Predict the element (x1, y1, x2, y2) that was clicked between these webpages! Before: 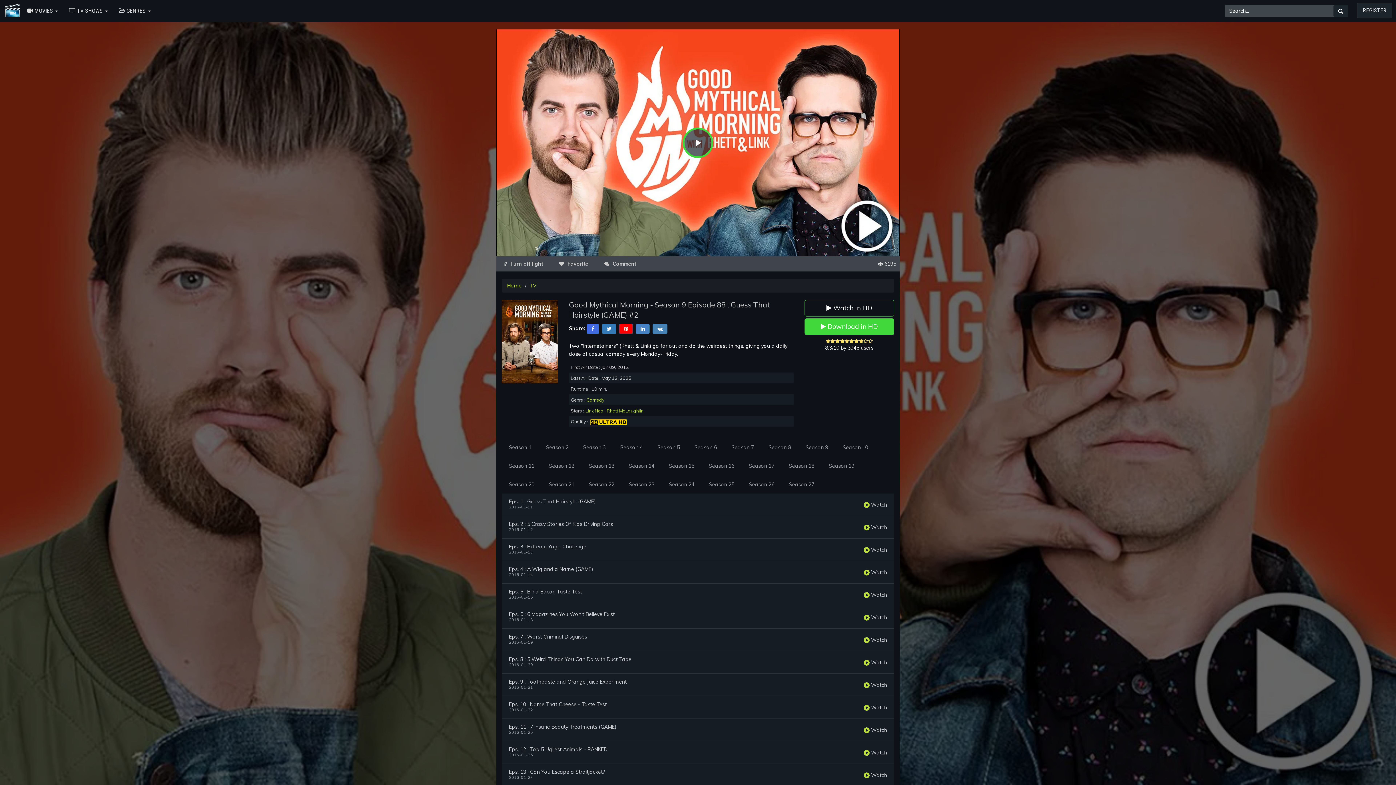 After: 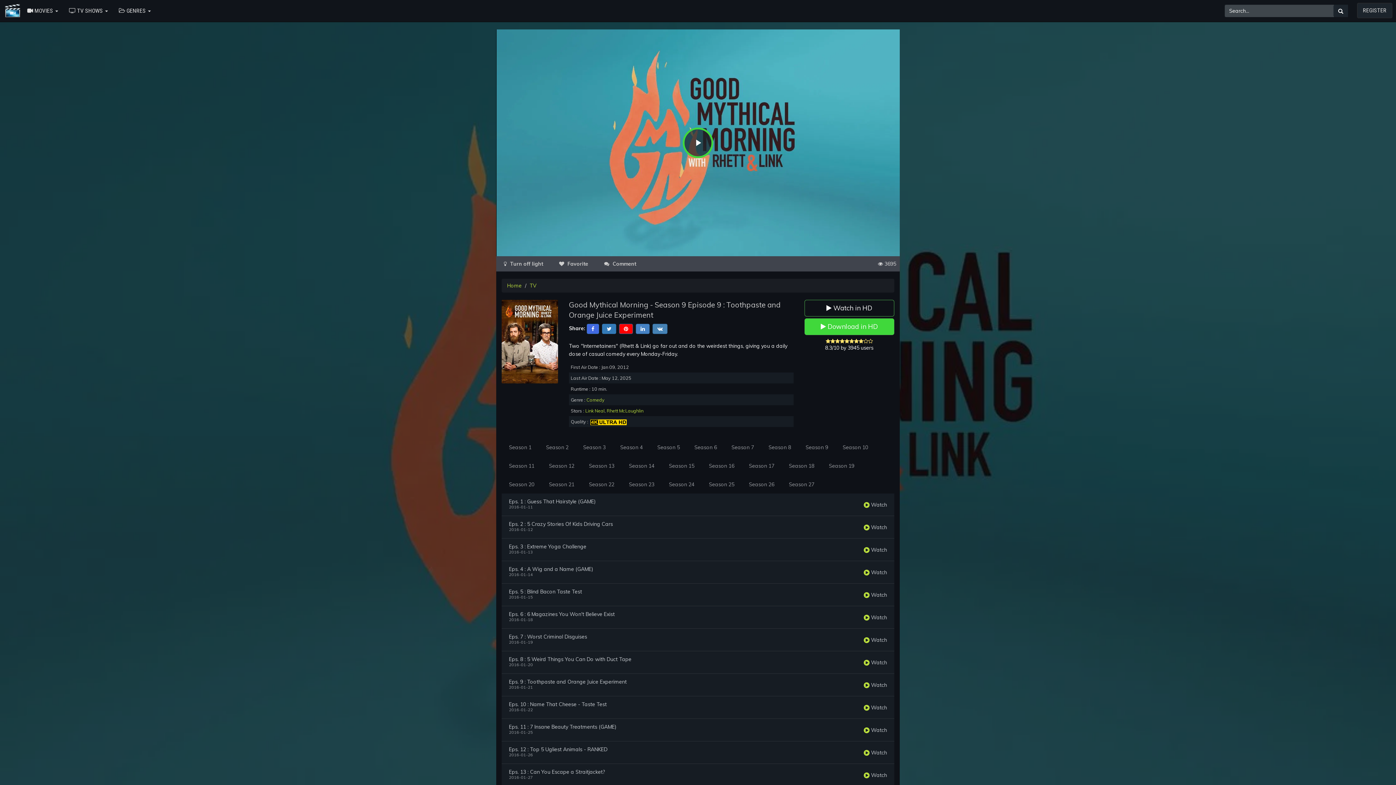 Action: label:  Watch bbox: (864, 682, 887, 688)